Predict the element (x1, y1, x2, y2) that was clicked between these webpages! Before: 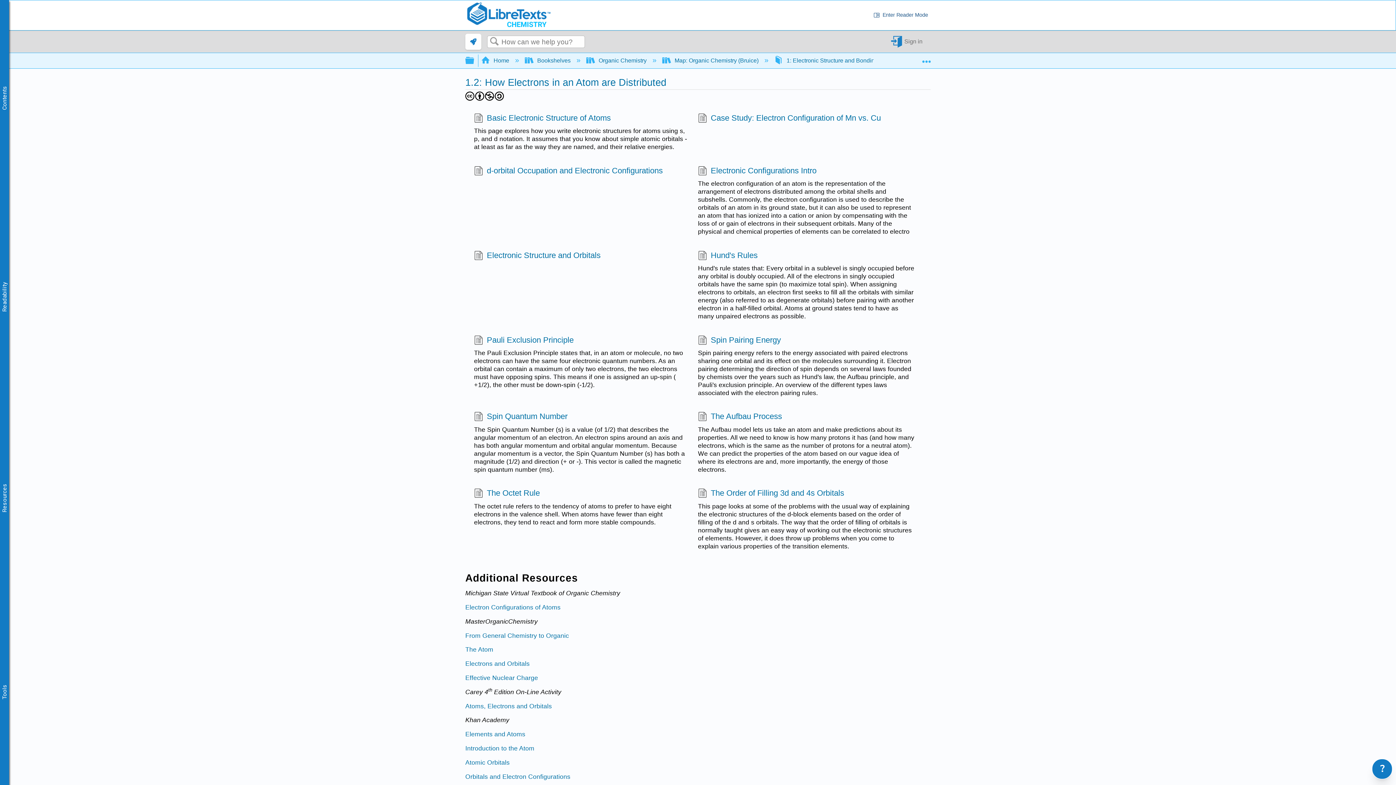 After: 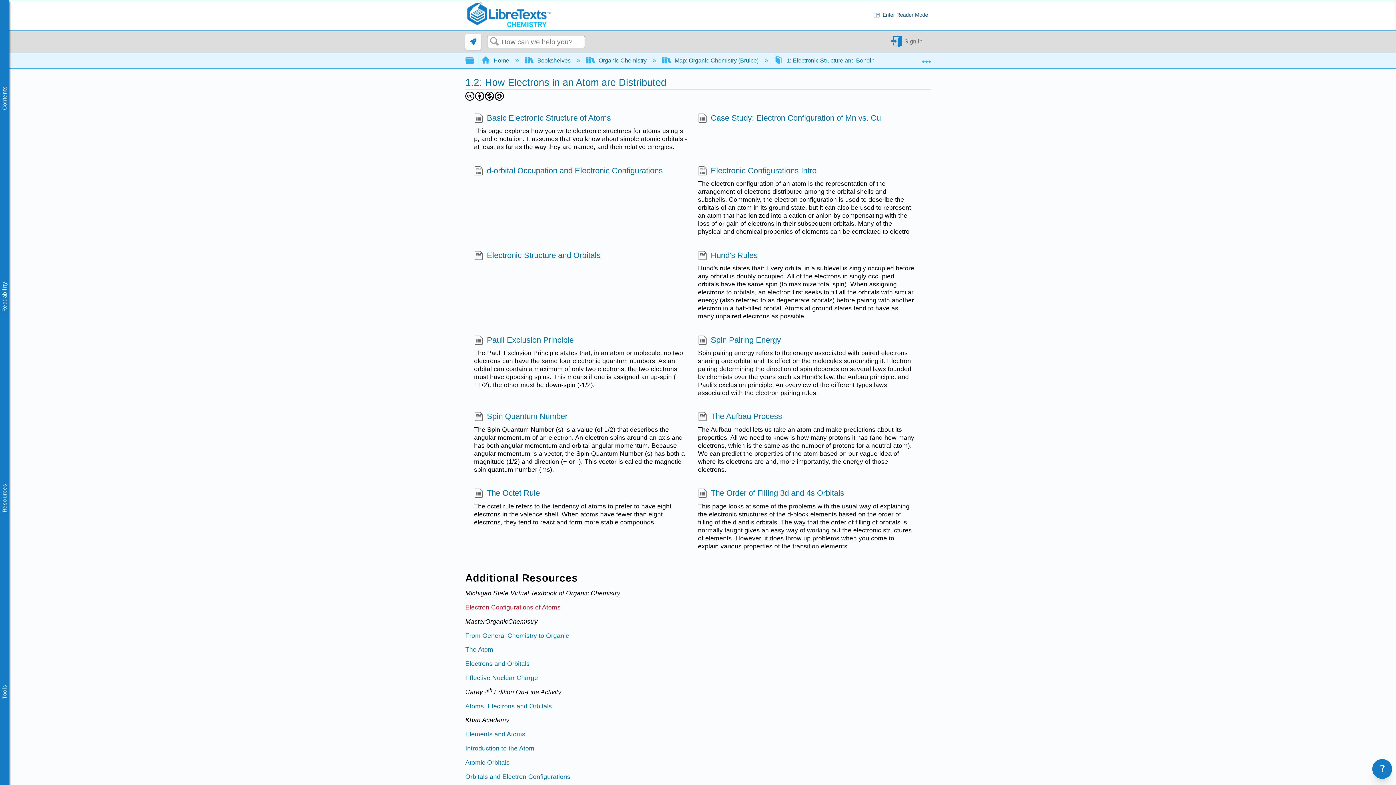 Action: bbox: (465, 604, 560, 611) label: Electron Configurations of Atoms